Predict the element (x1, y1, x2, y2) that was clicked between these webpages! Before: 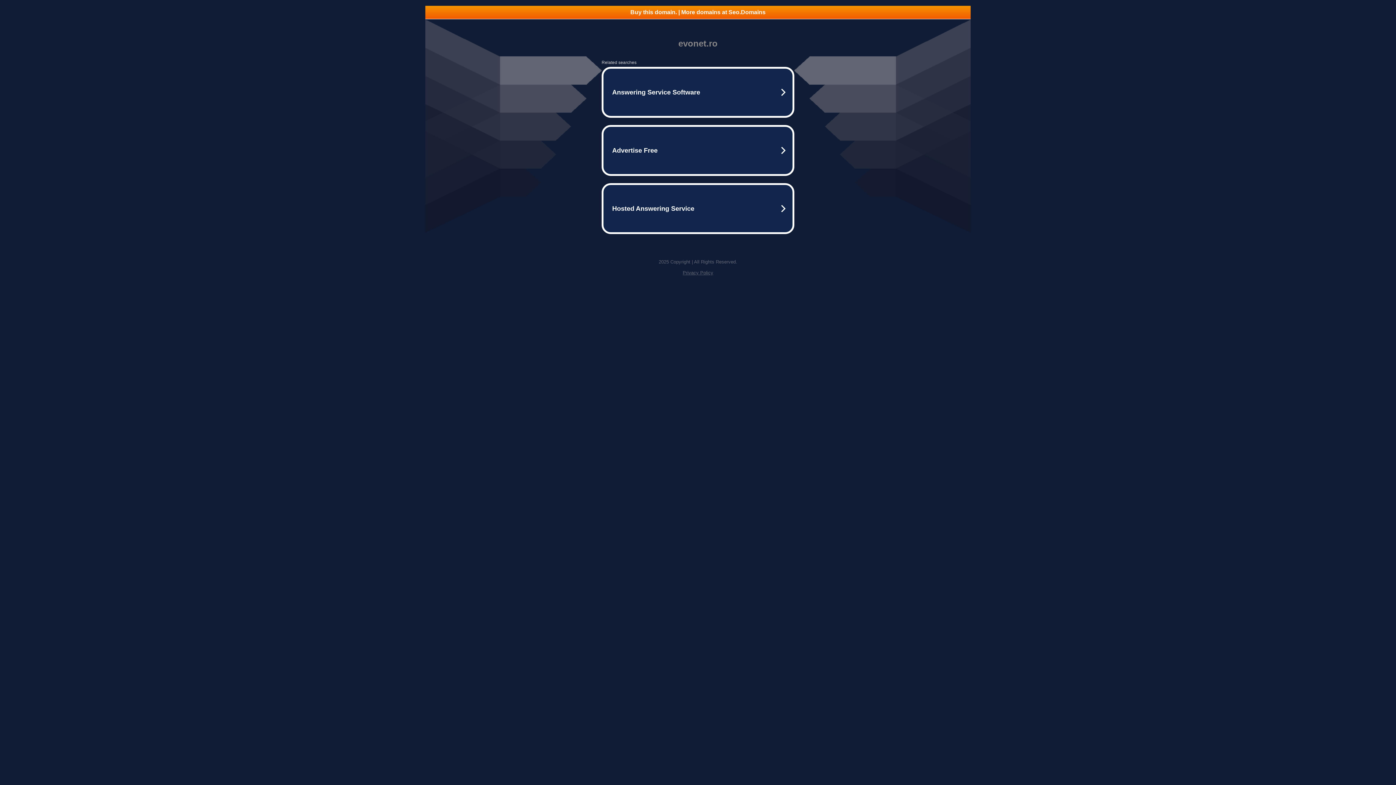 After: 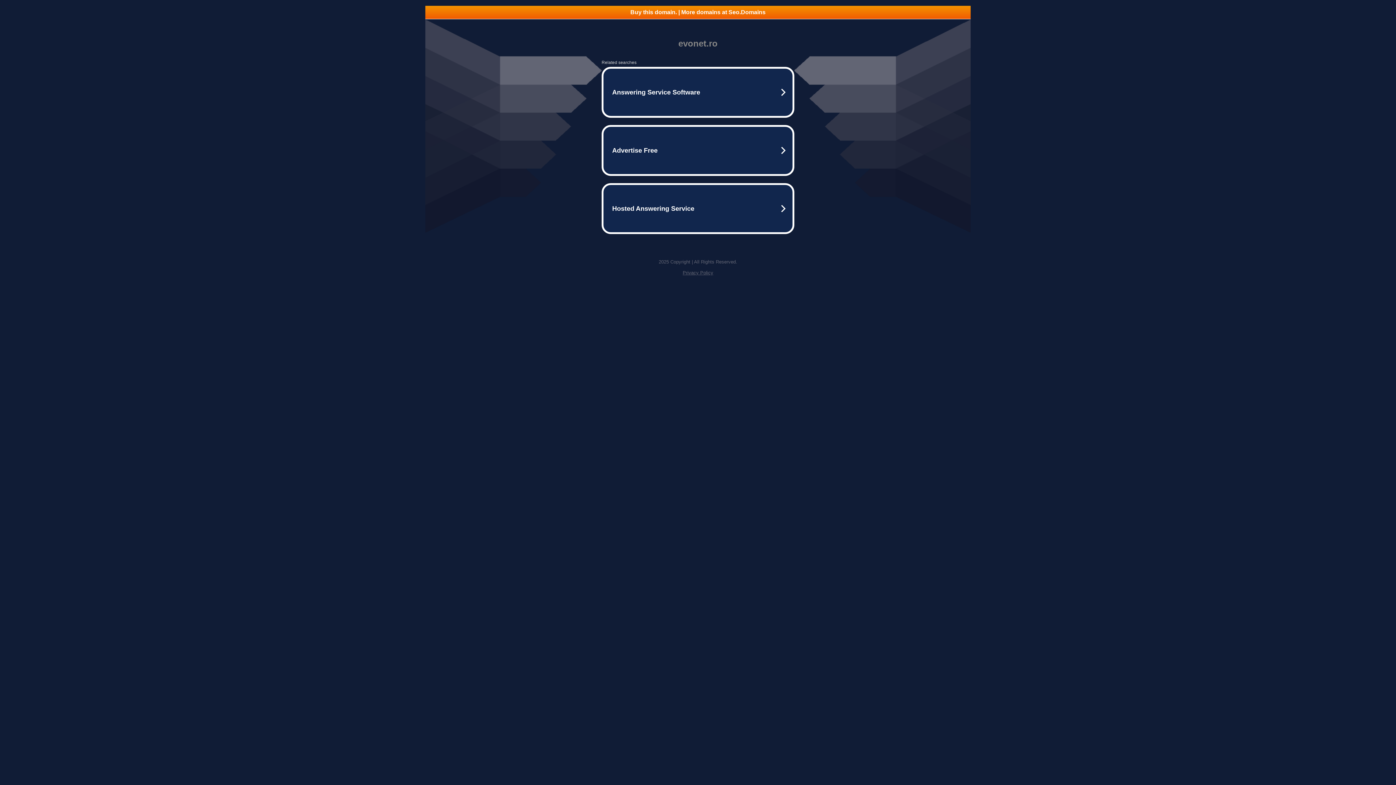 Action: bbox: (425, 5, 970, 18) label: Buy this domain. | More domains at Seo.Domains